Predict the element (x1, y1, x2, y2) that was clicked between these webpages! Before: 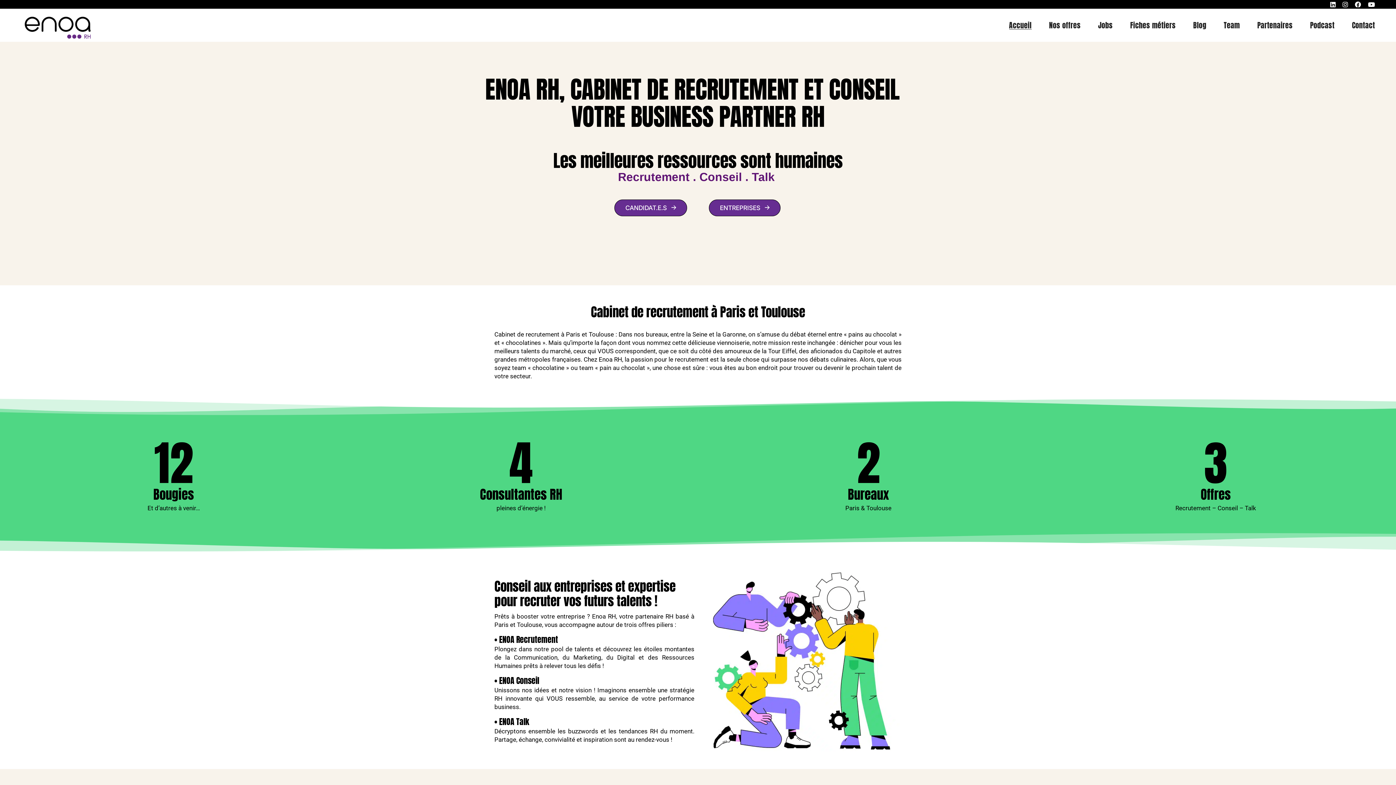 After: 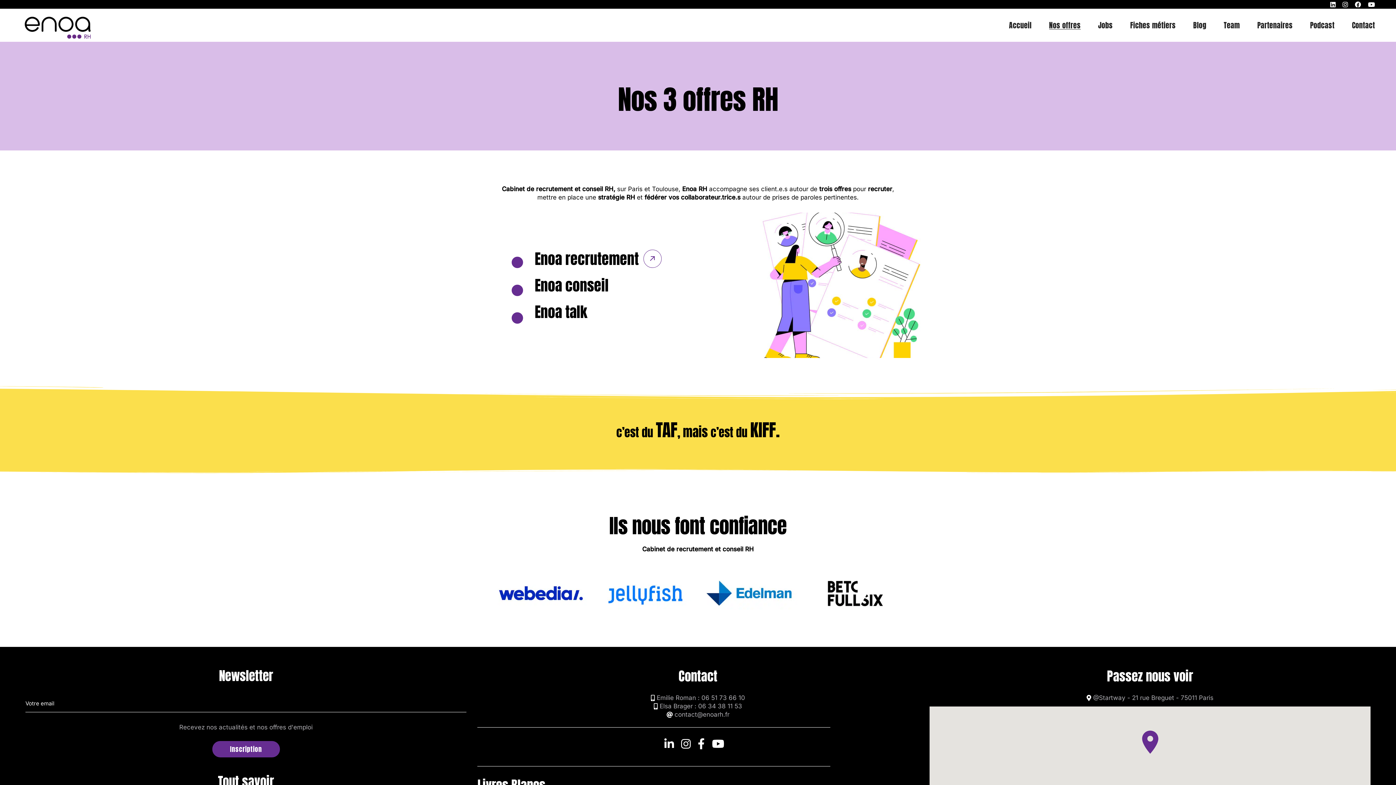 Action: label: Nos offres bbox: (1049, 9, 1080, 41)